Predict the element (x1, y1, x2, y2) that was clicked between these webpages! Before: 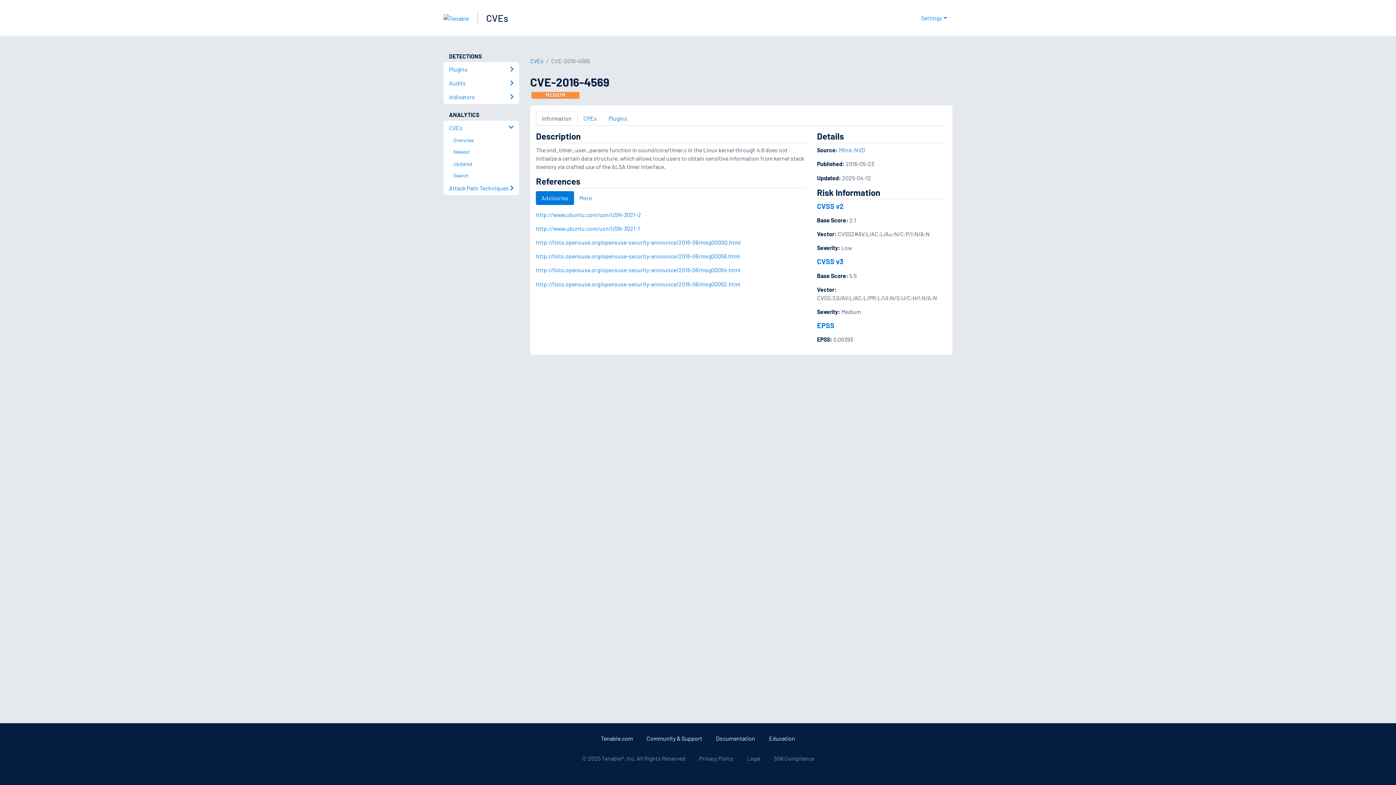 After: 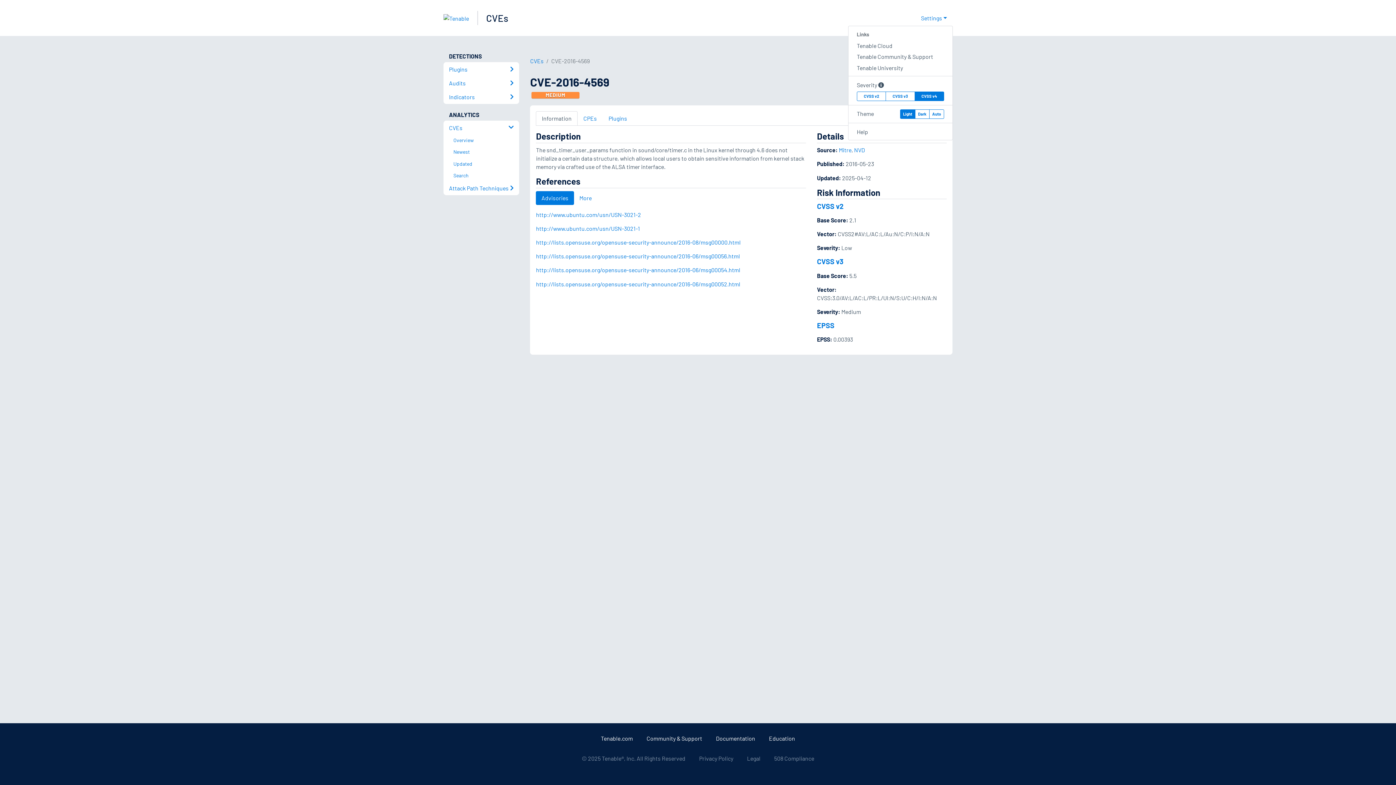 Action: label: Settings bbox: (915, 11, 952, 25)